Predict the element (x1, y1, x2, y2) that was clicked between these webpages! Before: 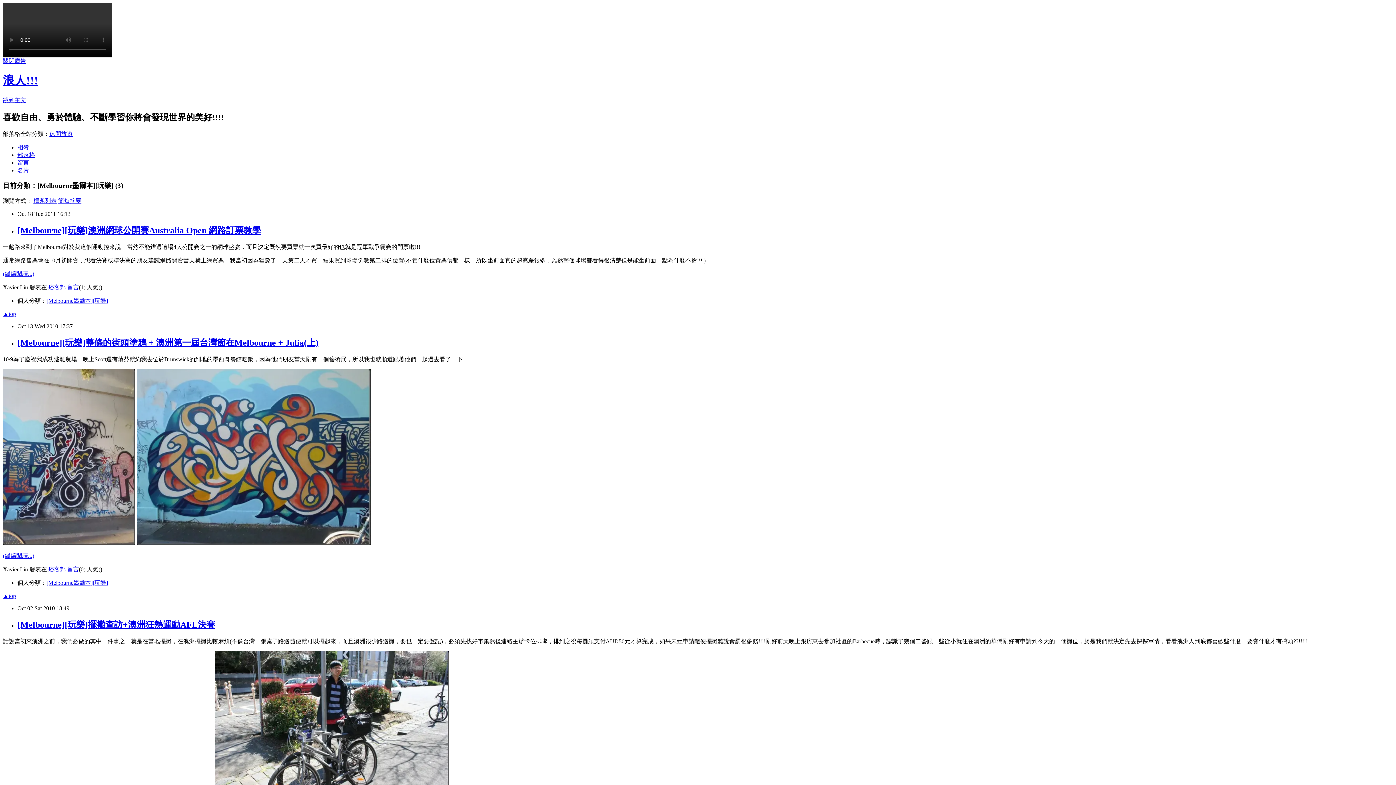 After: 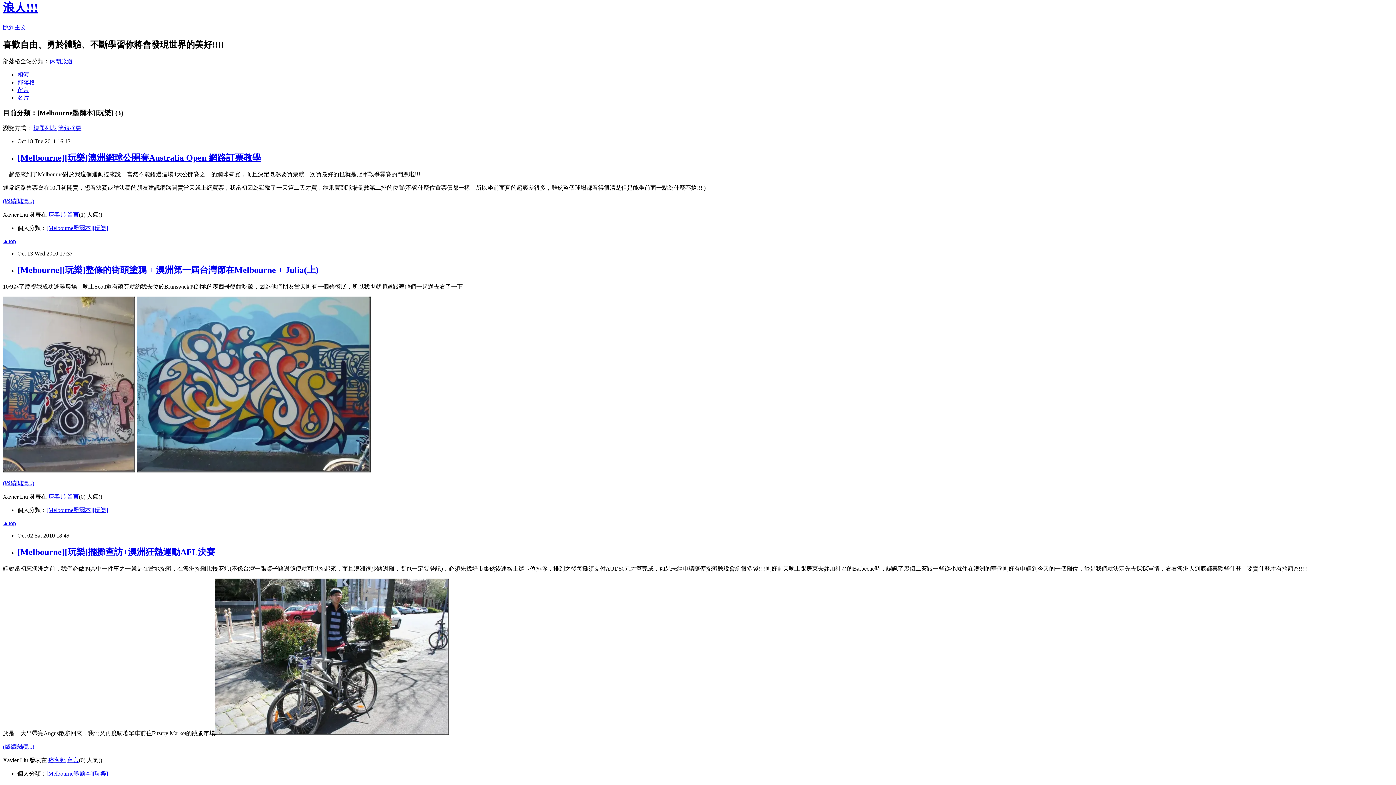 Action: bbox: (2, 310, 16, 317) label: ▲top